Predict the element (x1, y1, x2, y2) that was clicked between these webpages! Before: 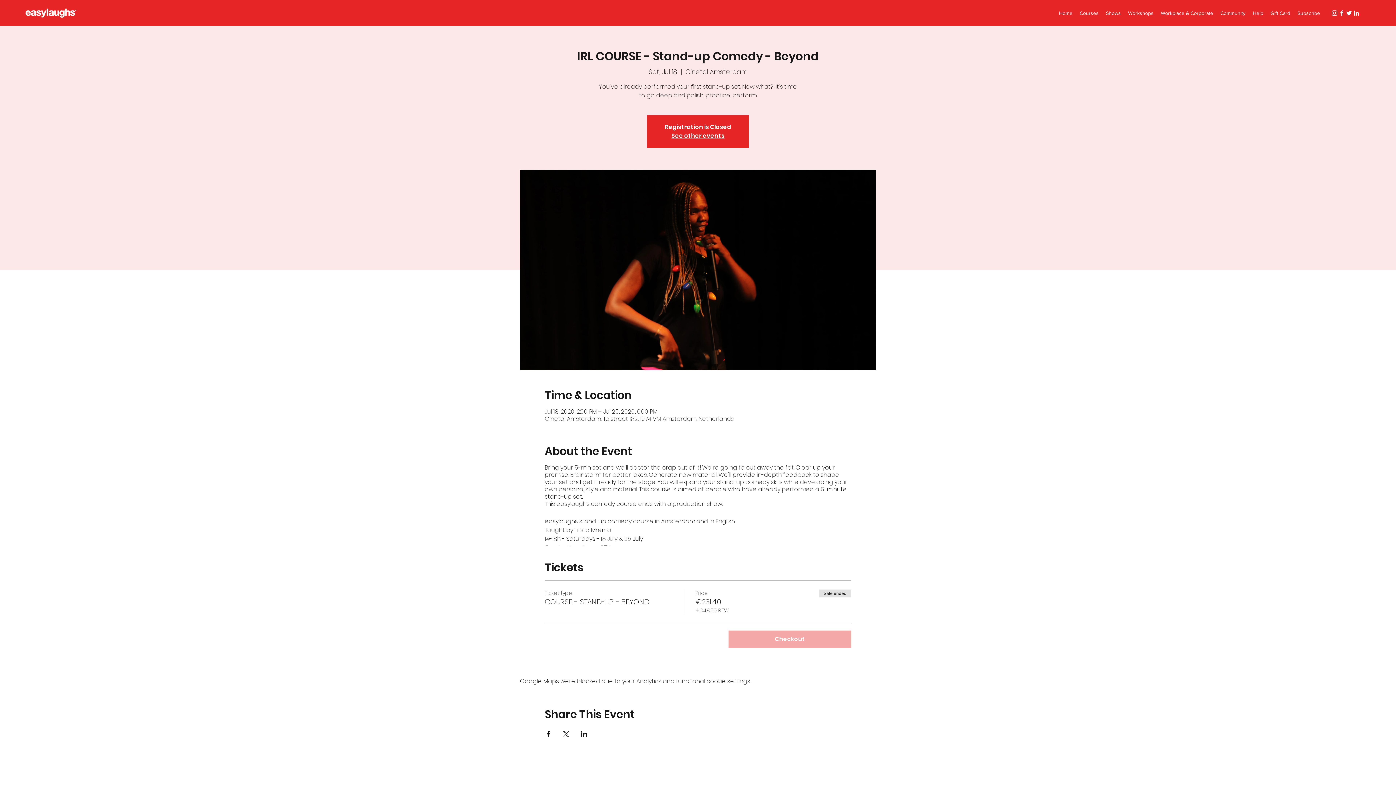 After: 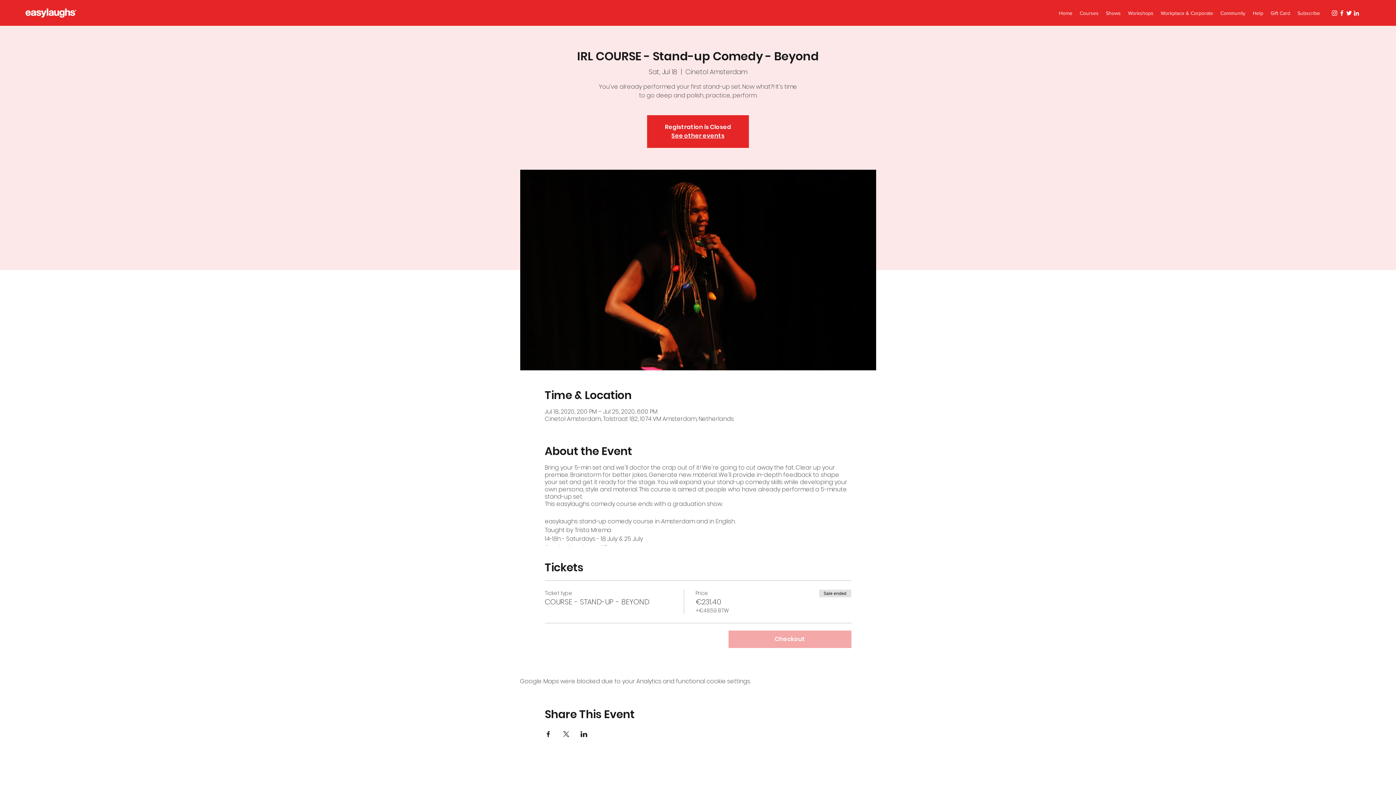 Action: bbox: (562, 731, 569, 737) label: Share event on X